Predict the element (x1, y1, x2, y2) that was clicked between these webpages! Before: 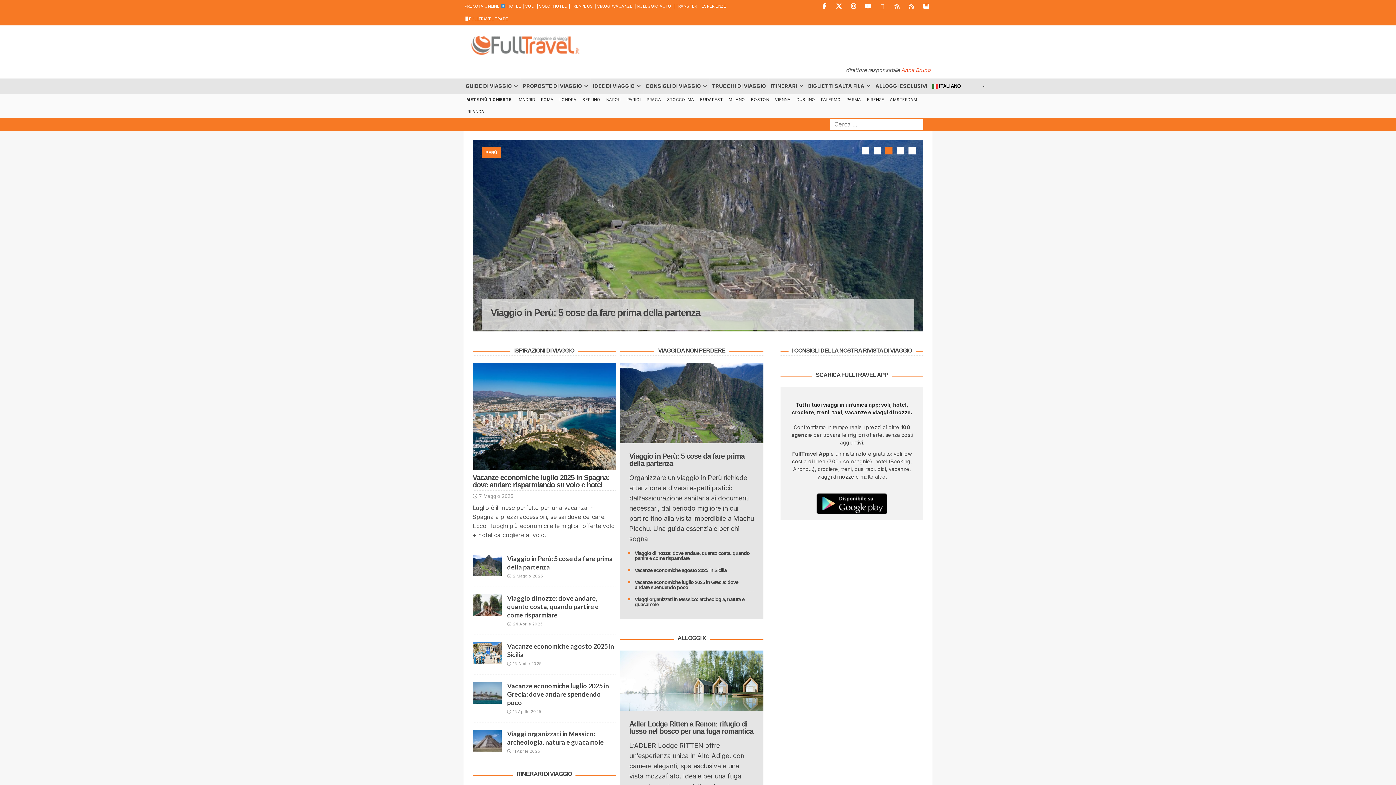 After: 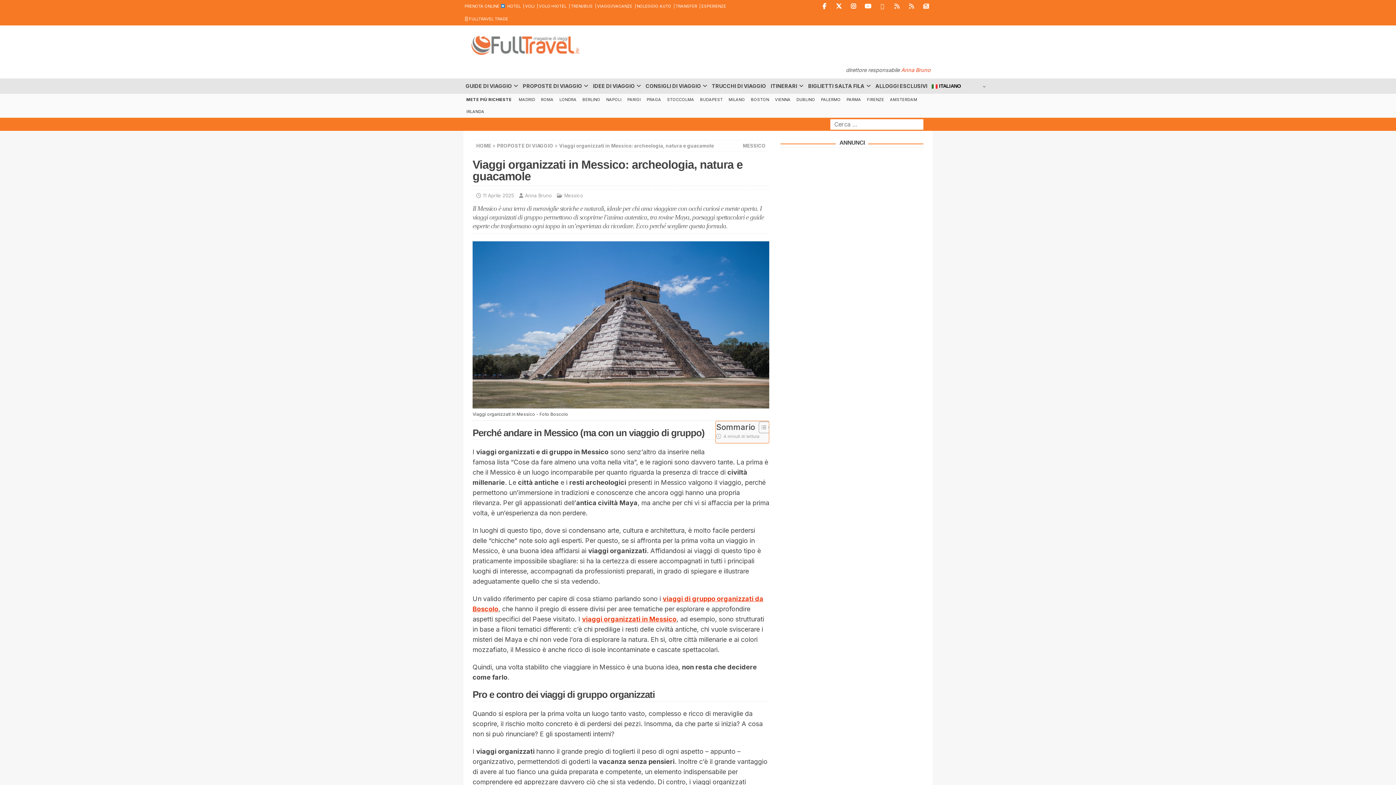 Action: bbox: (472, 730, 501, 752)